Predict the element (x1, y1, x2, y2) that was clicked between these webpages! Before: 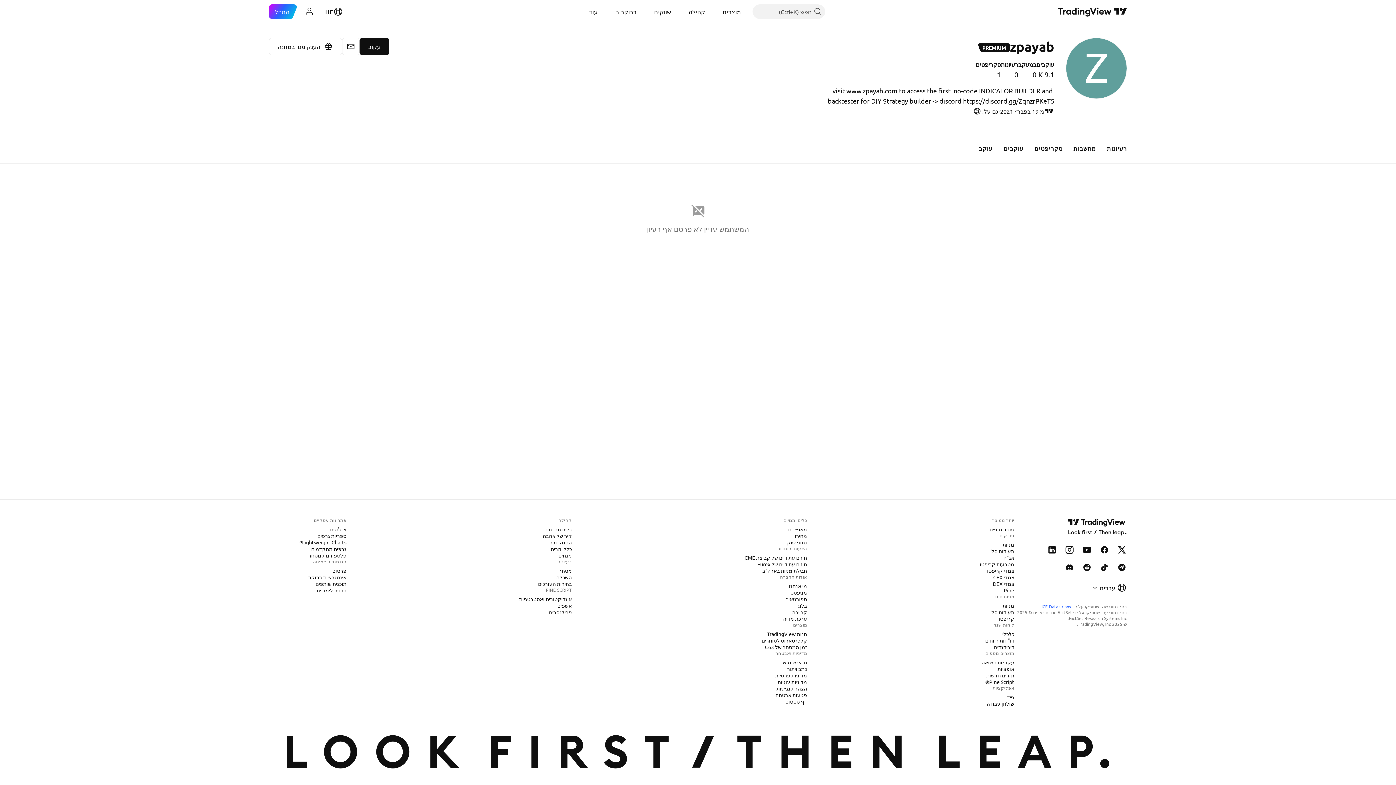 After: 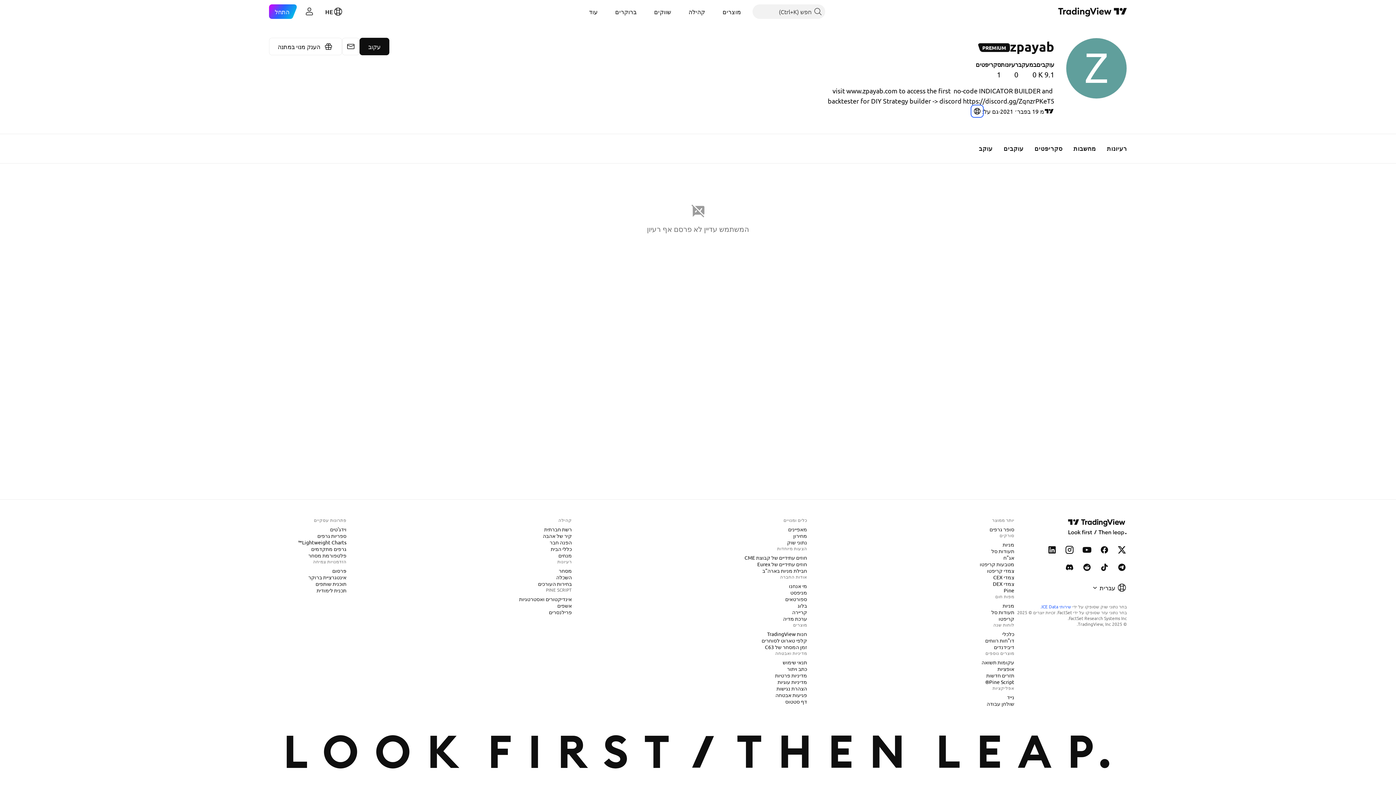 Action: label: Website bbox: (972, 106, 982, 116)